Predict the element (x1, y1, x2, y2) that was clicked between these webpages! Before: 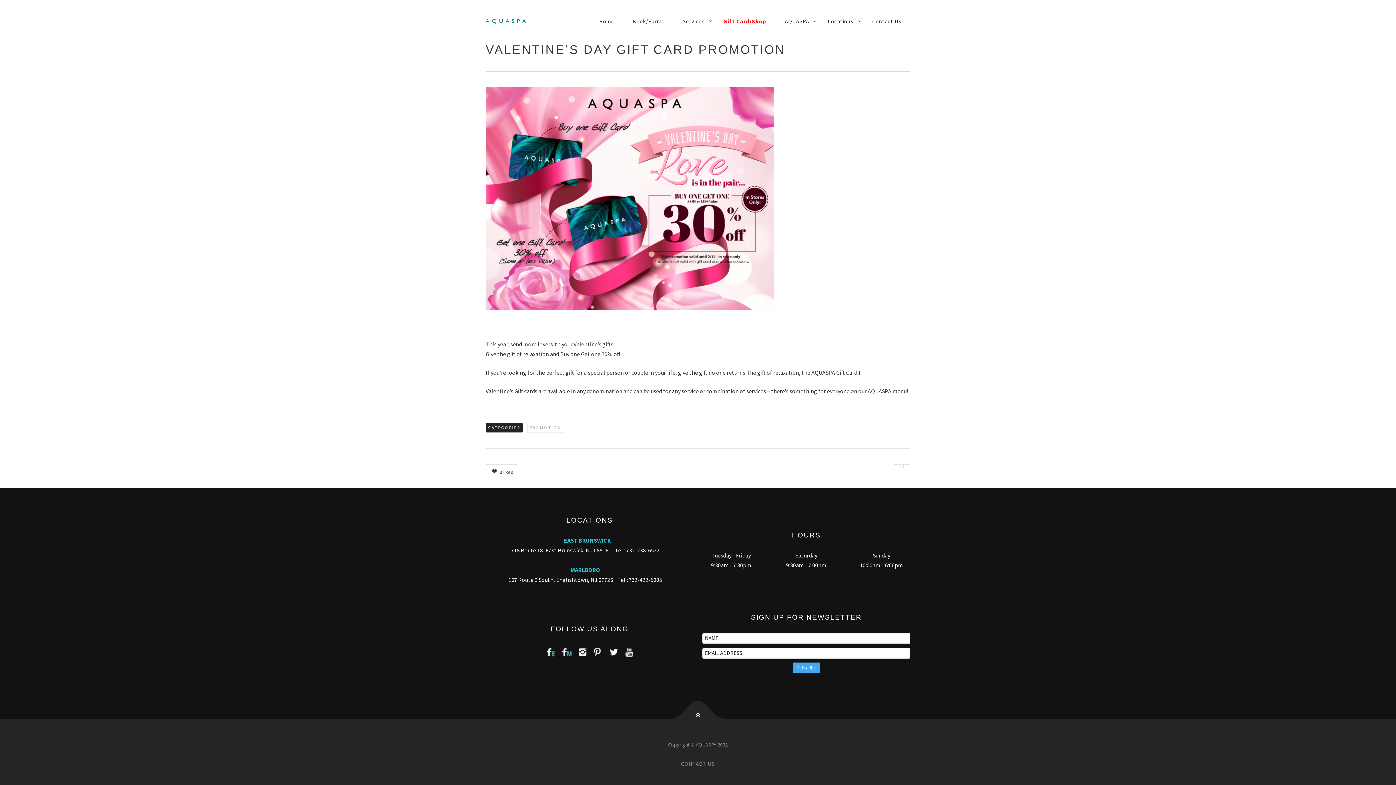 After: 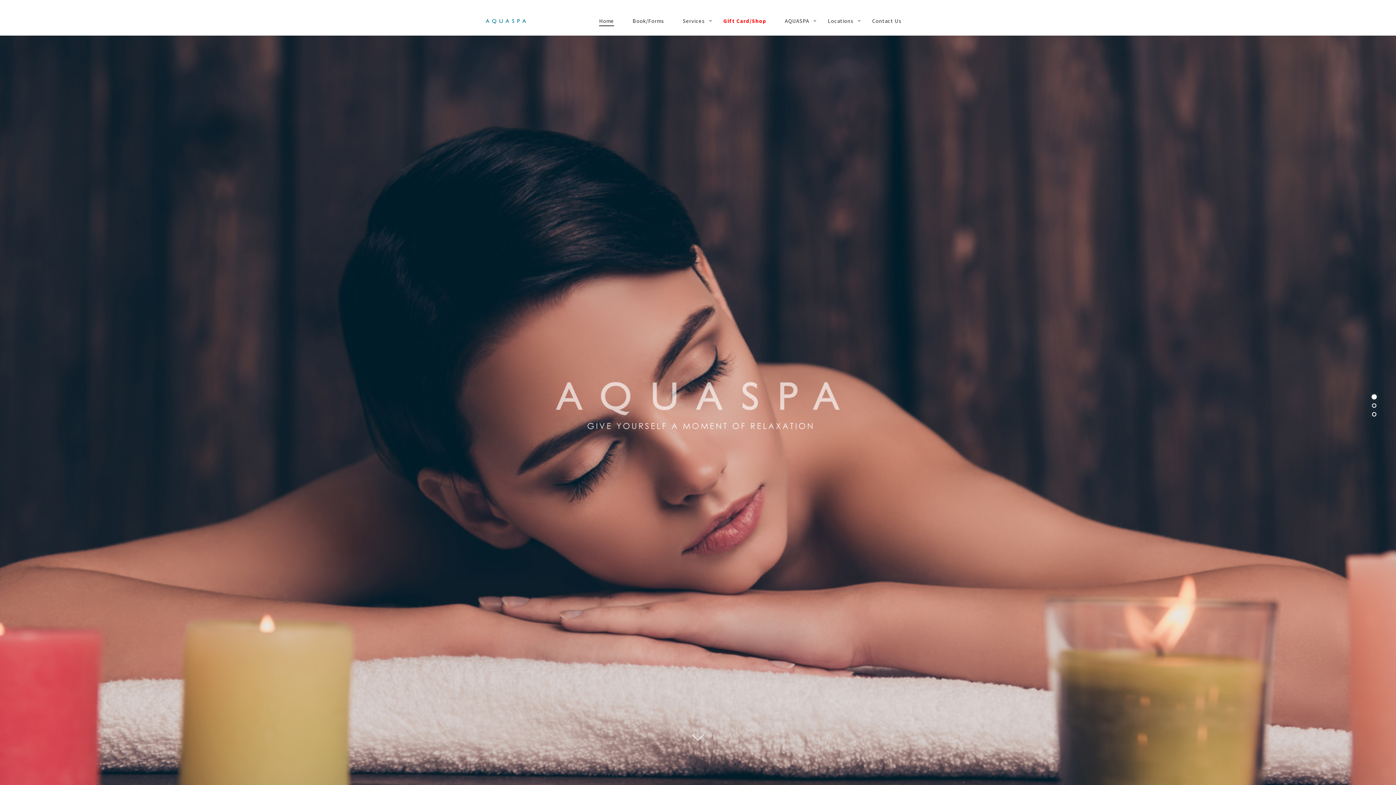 Action: bbox: (485, 8, 566, 34)